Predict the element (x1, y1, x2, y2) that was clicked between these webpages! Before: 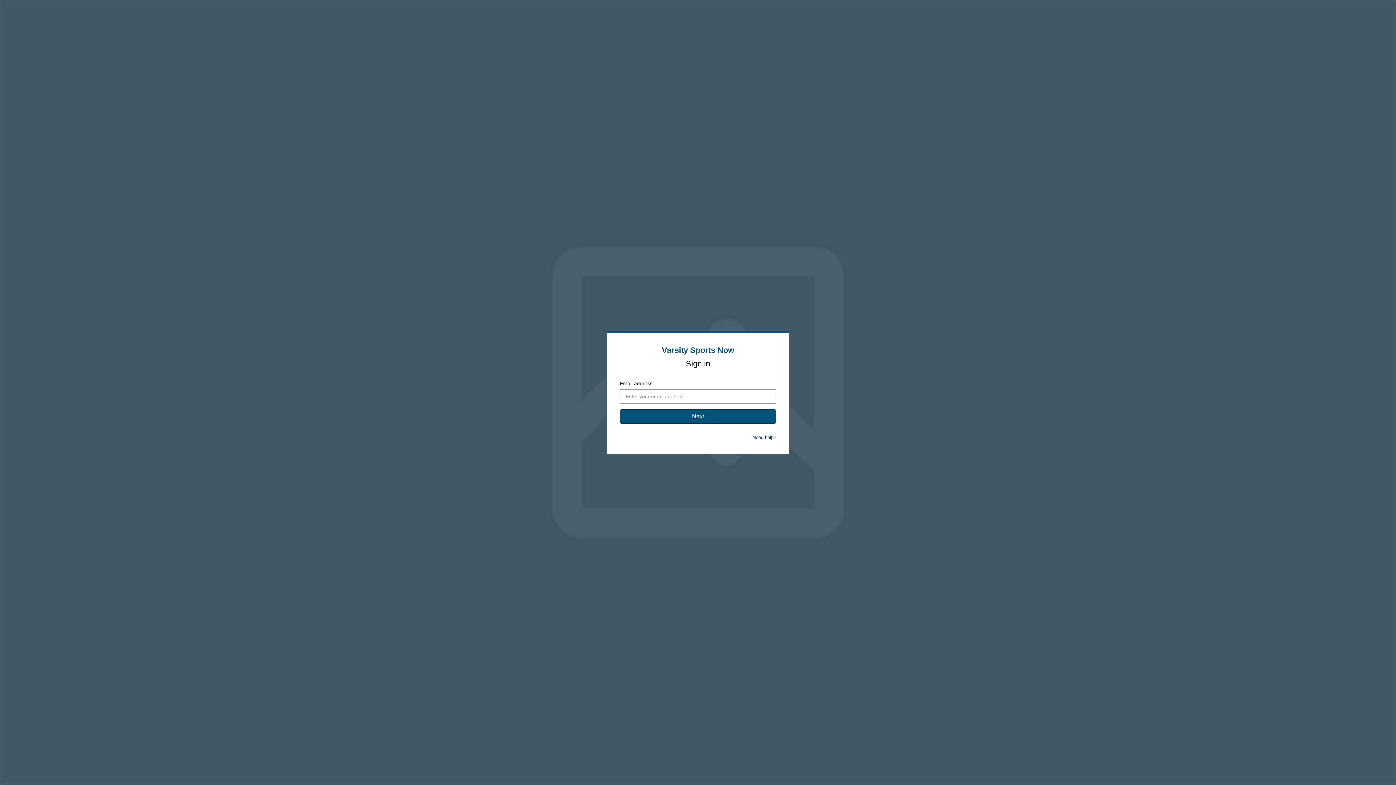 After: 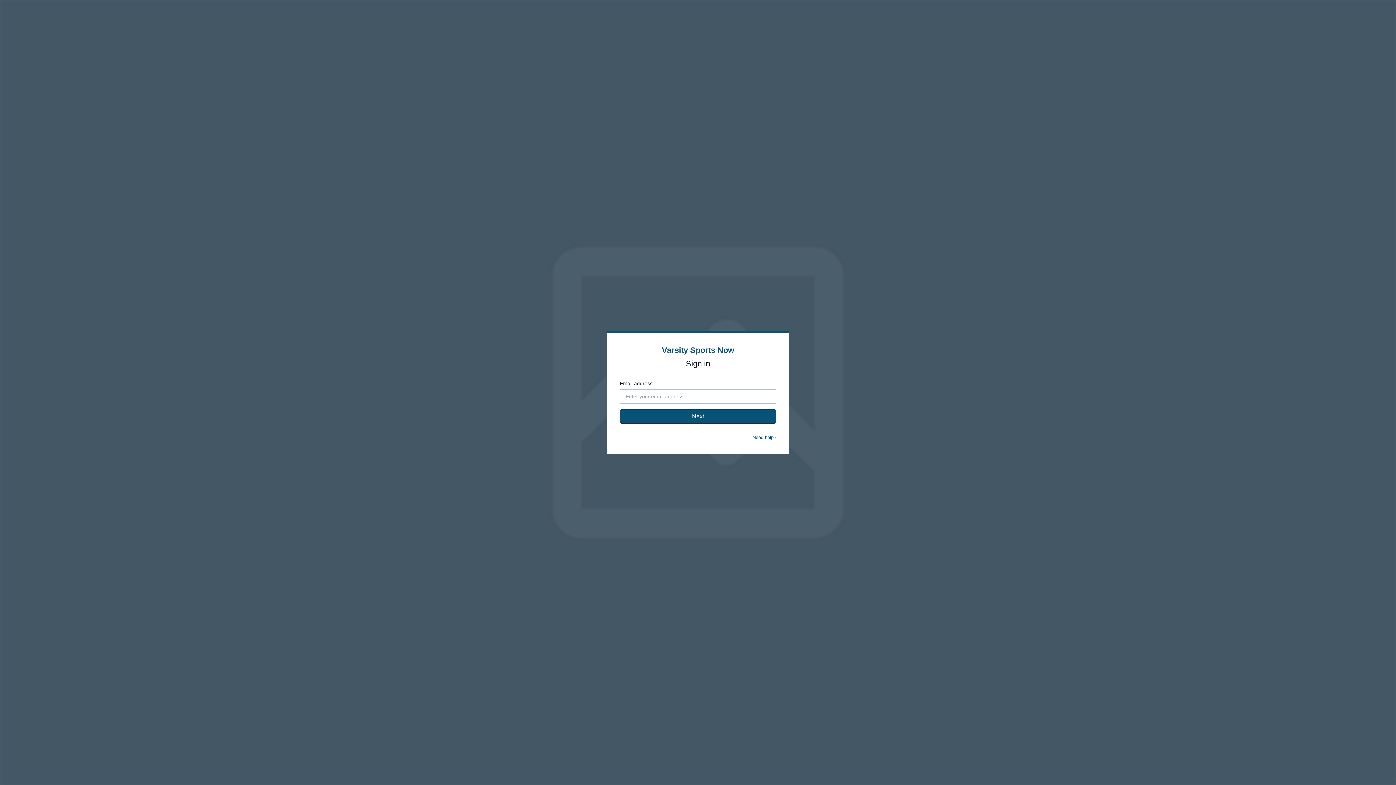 Action: bbox: (752, 434, 776, 440) label: Need help?